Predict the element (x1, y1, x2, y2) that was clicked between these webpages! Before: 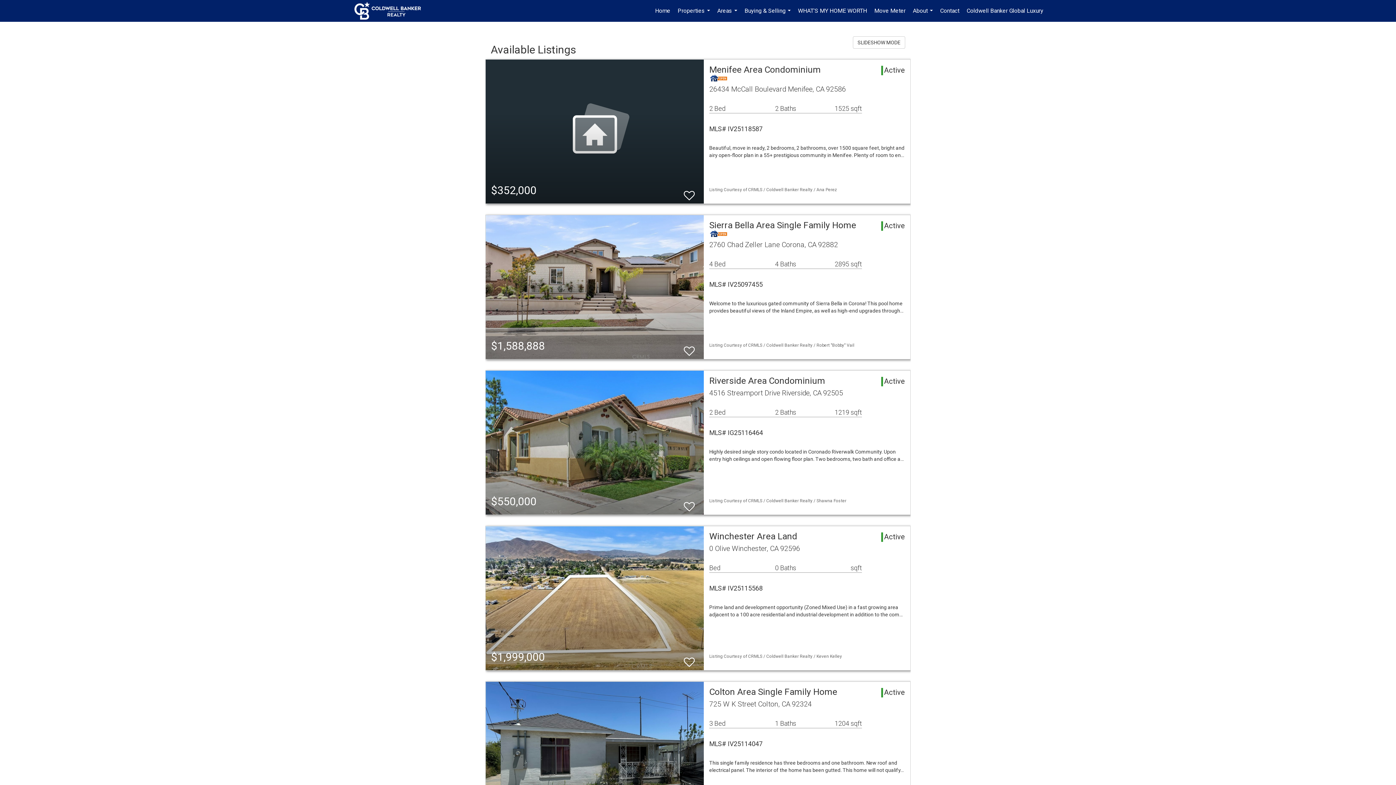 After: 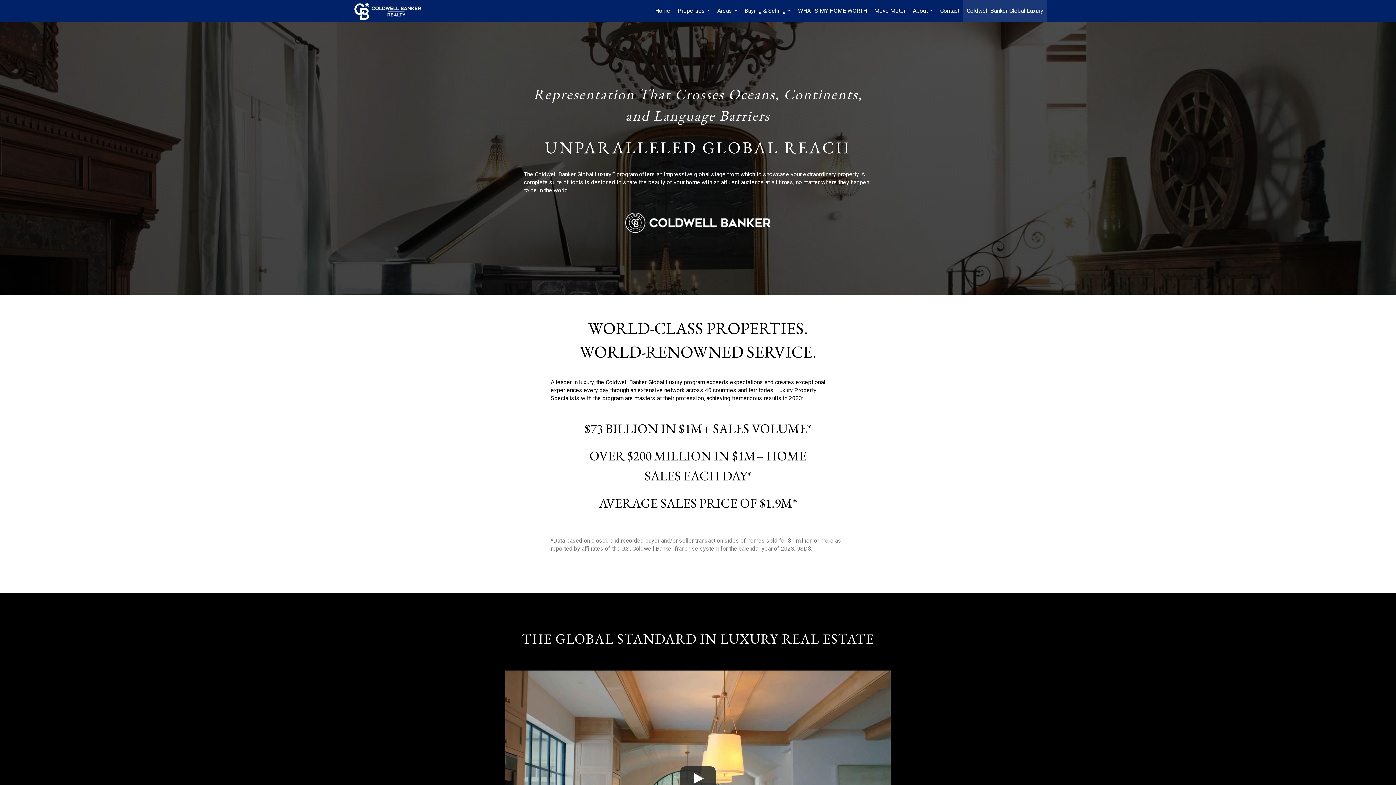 Action: label: Coldwell Banker Global Luxury bbox: (963, 0, 1047, 21)